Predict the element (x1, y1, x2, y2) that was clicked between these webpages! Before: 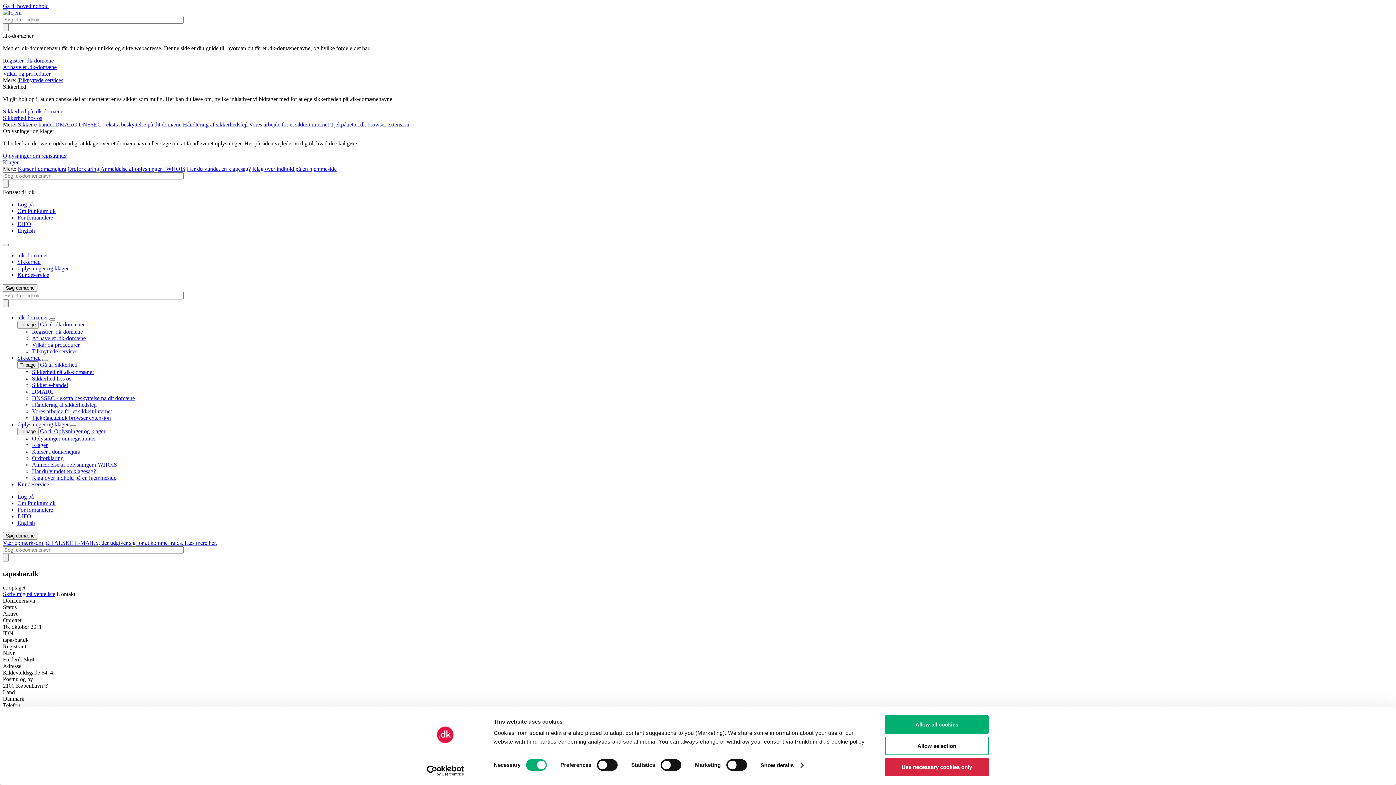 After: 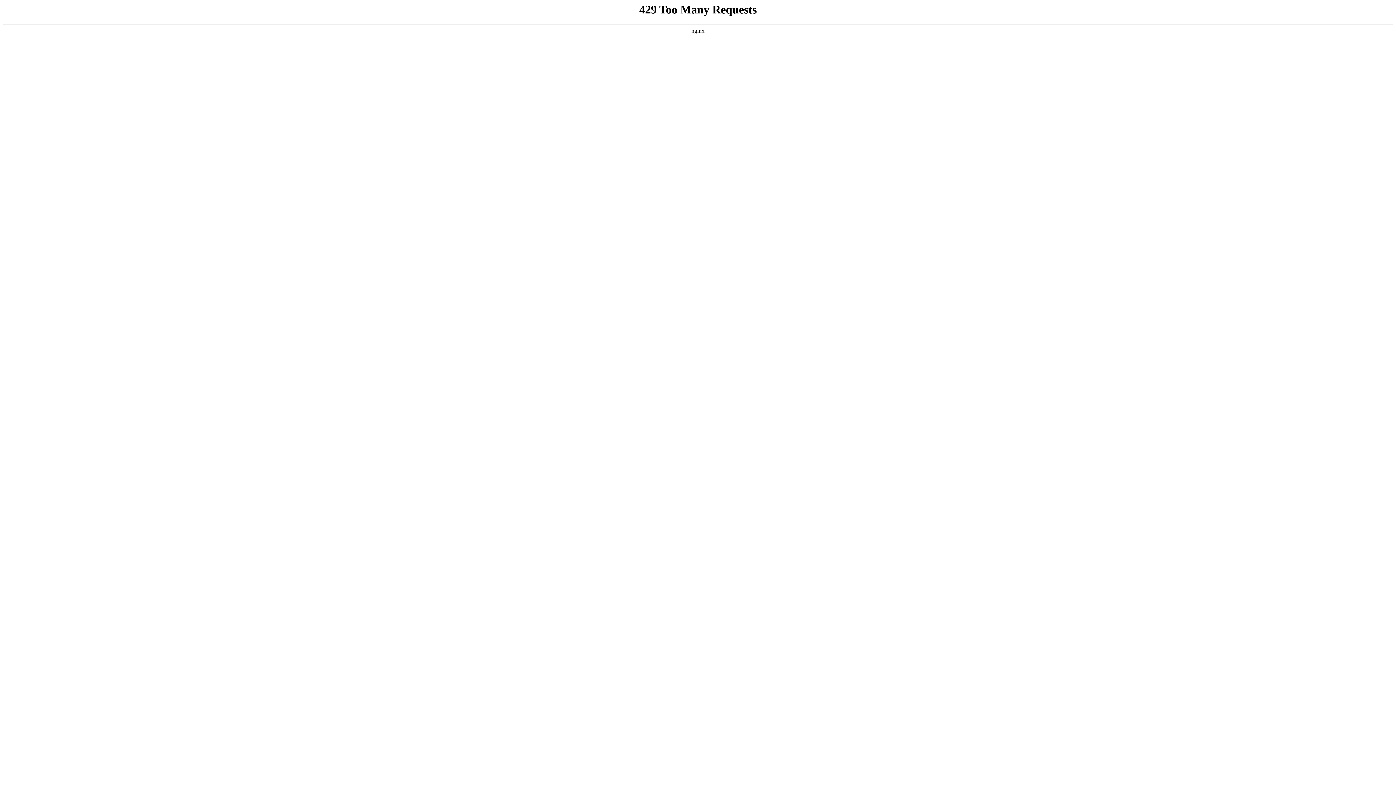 Action: bbox: (32, 461, 117, 468) label: Anmeldelse af oplysninger i WHOIS